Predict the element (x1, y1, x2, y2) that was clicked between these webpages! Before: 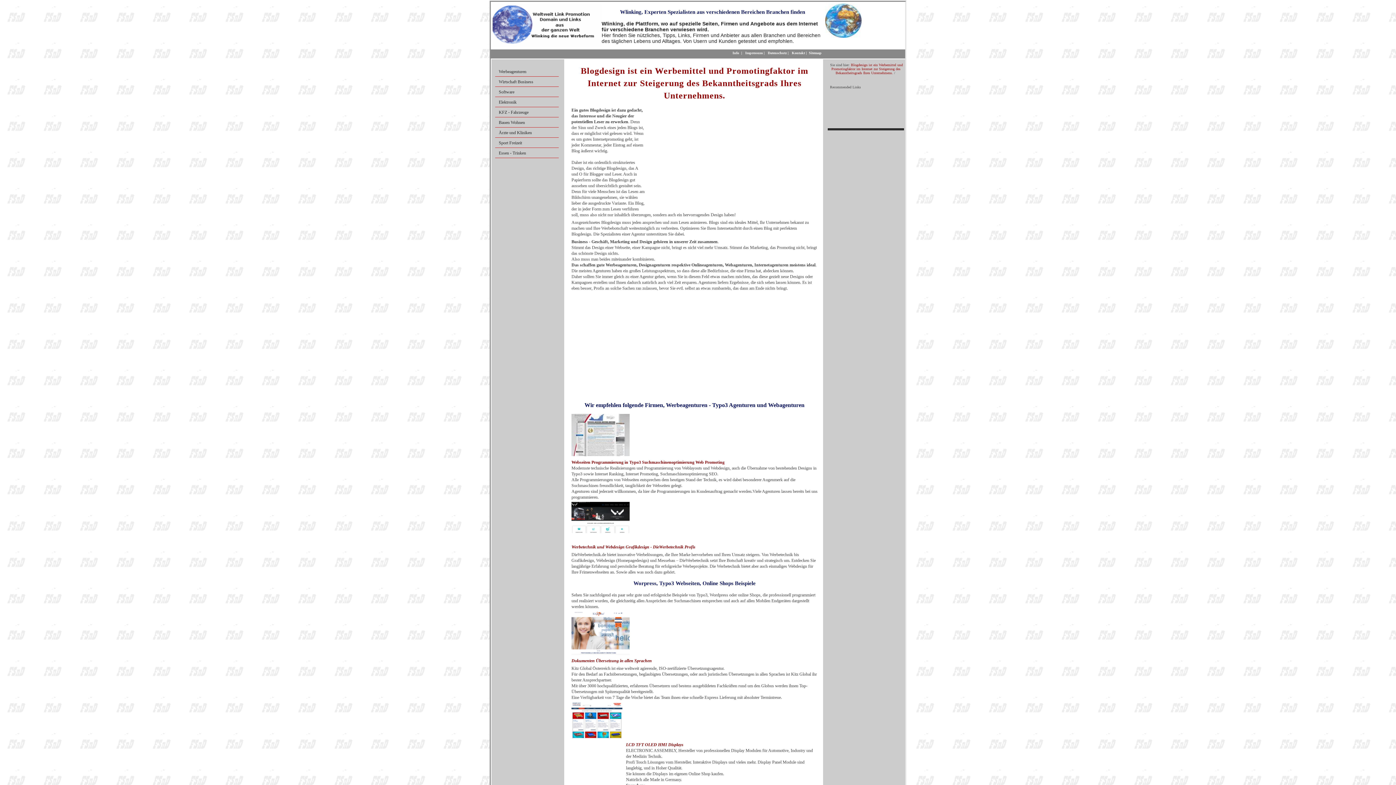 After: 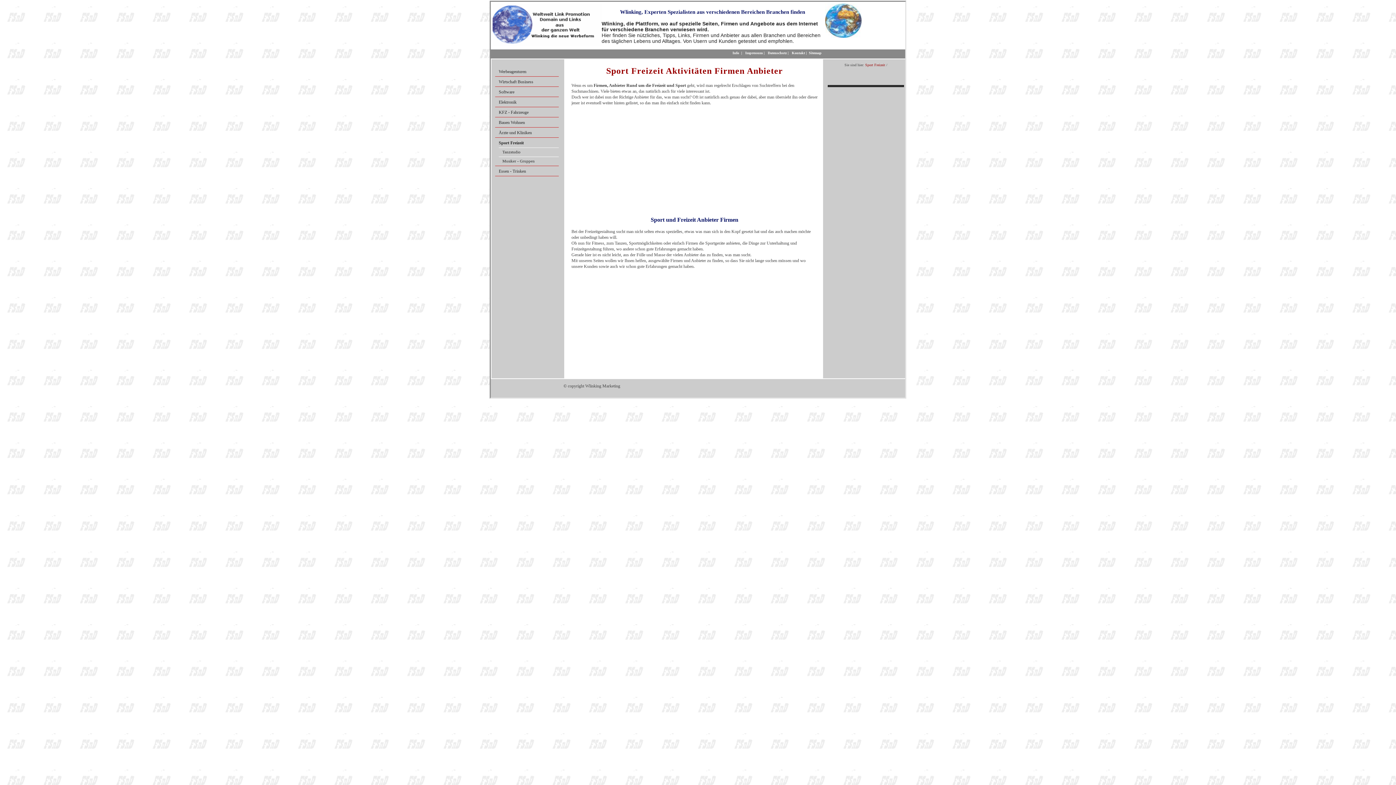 Action: label: Sport Freizeit bbox: (495, 138, 566, 147)